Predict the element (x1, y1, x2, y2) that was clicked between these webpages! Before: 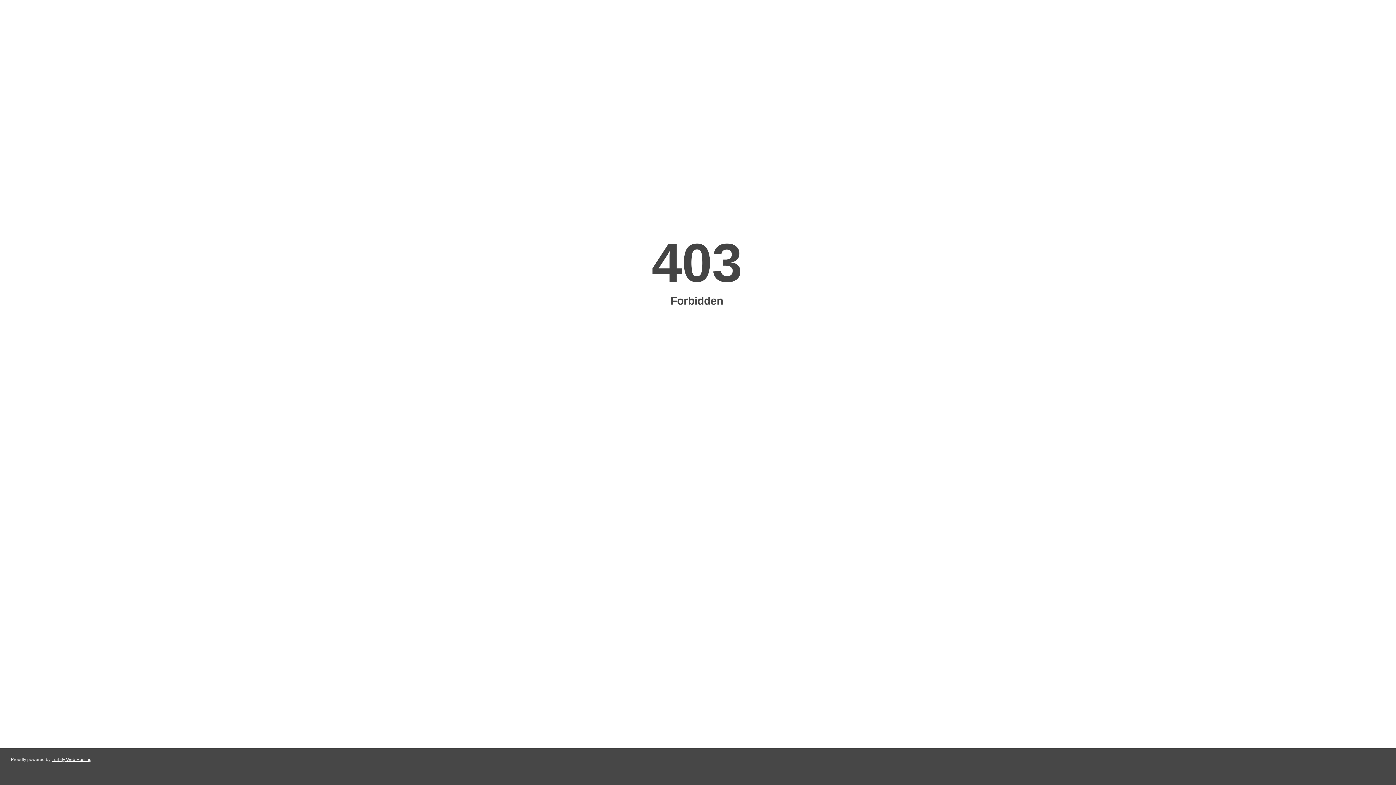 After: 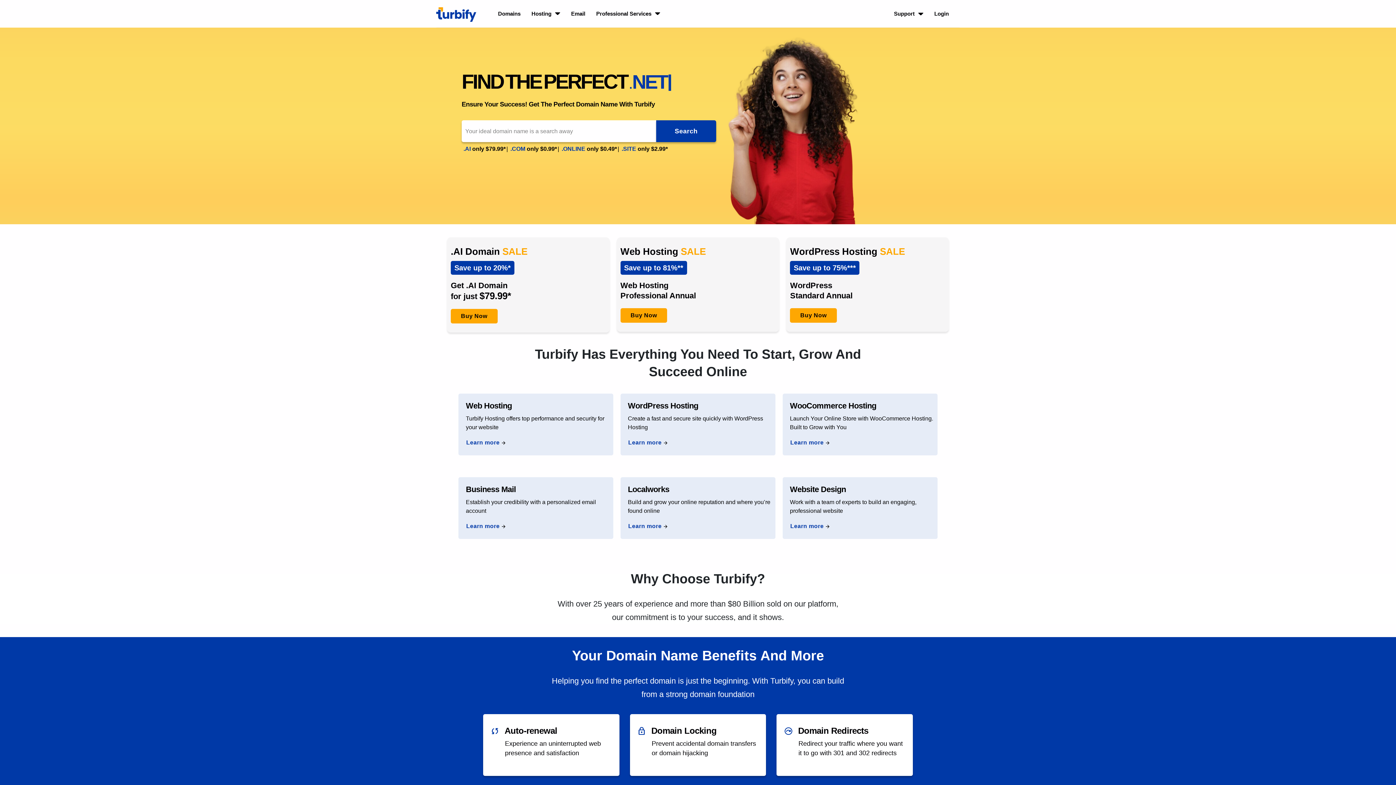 Action: bbox: (51, 757, 91, 762) label: Turbify Web Hosting